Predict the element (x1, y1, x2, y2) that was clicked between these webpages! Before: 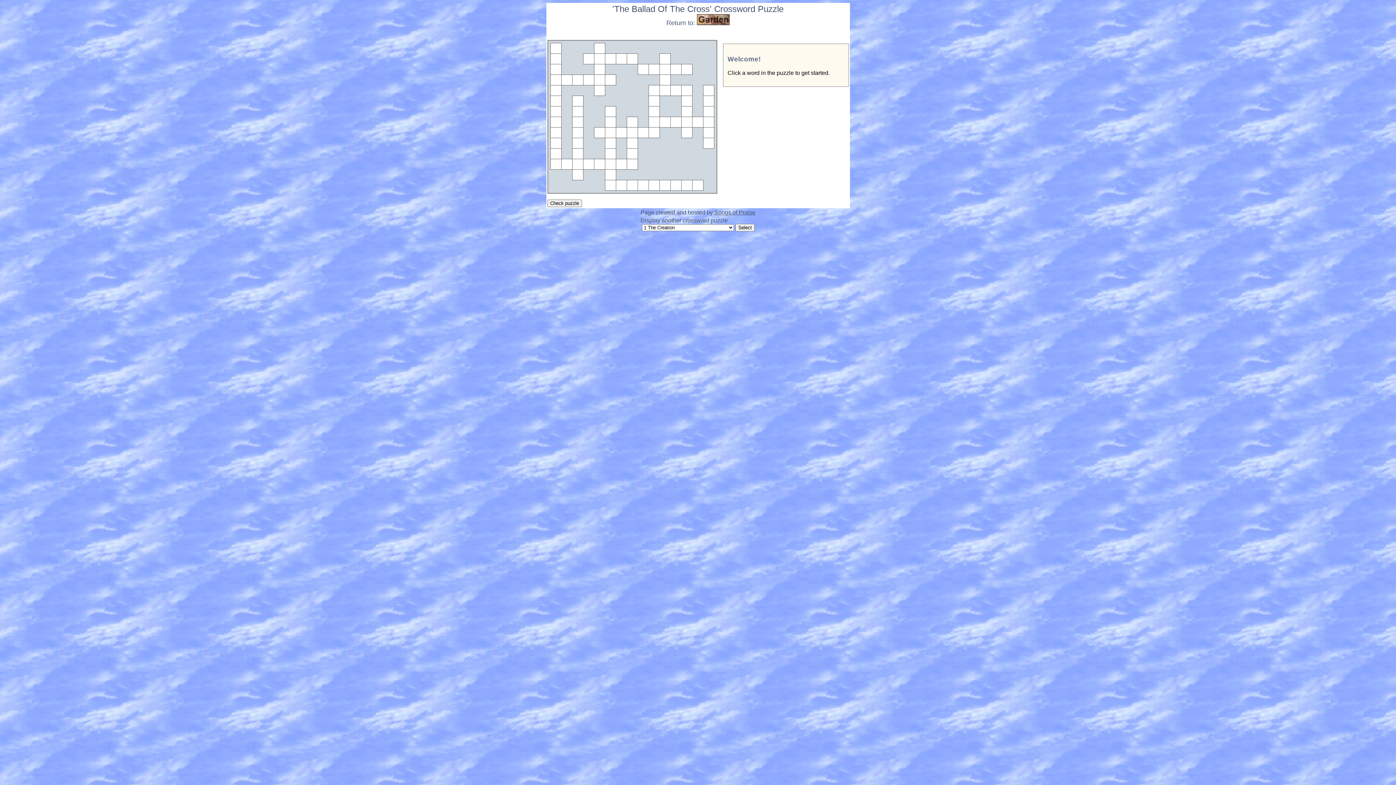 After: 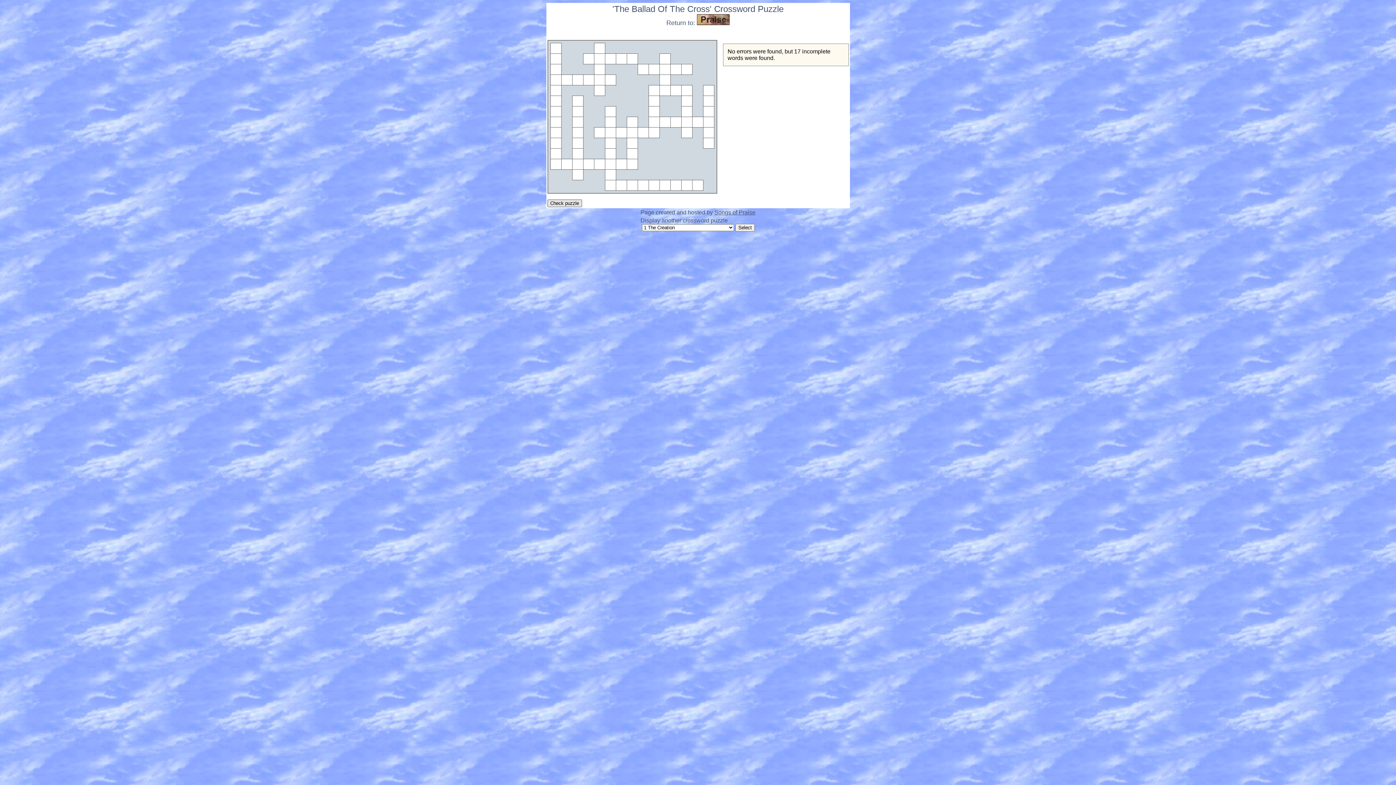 Action: bbox: (547, 199, 582, 207) label: Check puzzle